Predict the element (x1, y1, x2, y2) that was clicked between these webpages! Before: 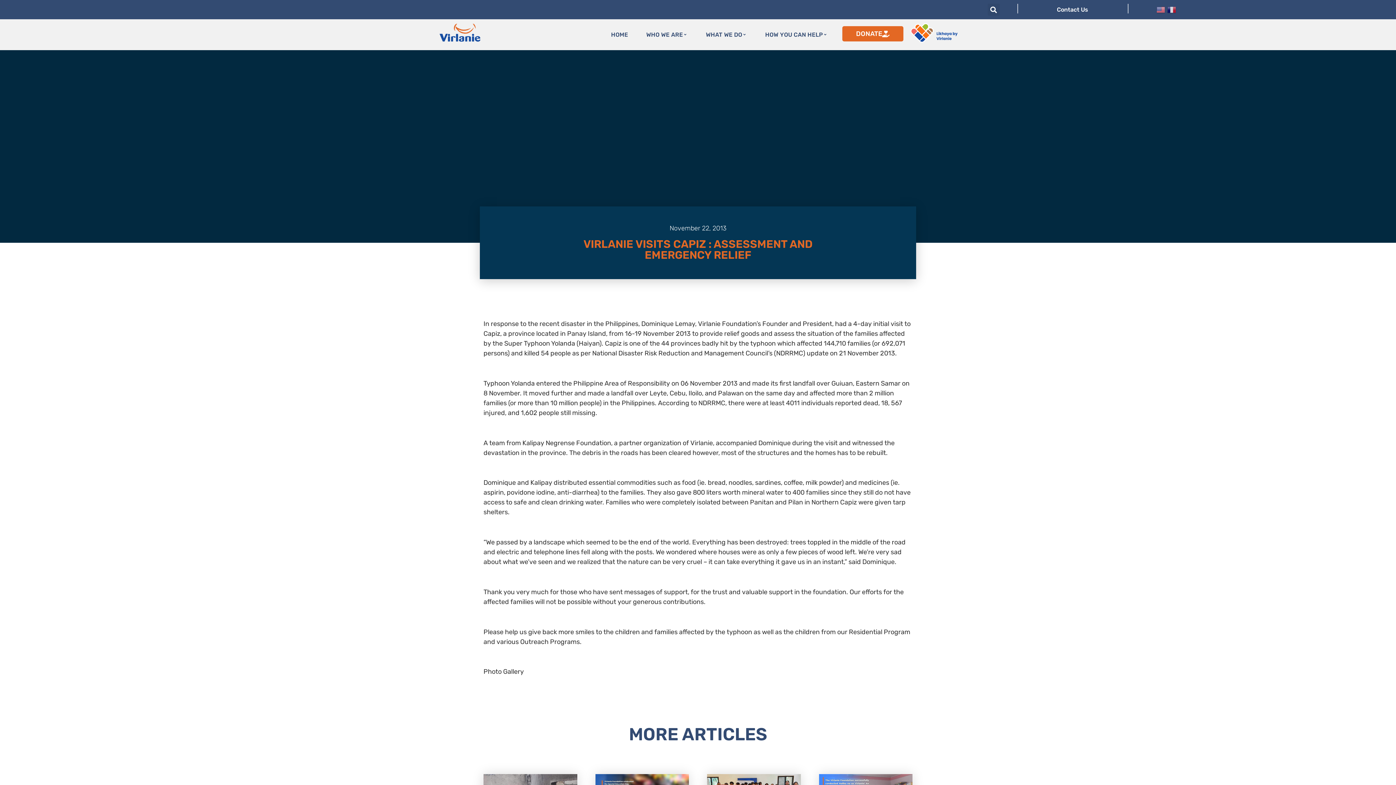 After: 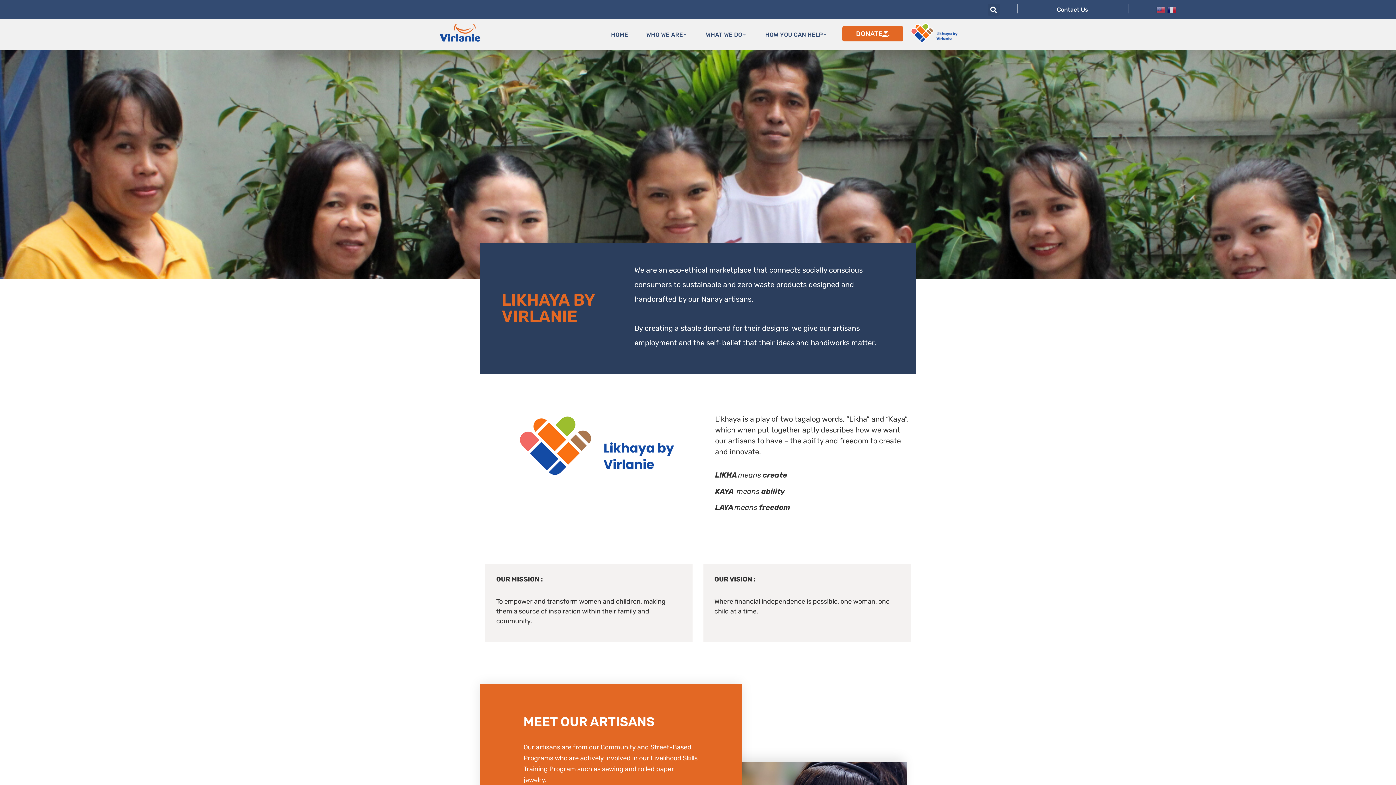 Action: bbox: (910, 23, 957, 42)